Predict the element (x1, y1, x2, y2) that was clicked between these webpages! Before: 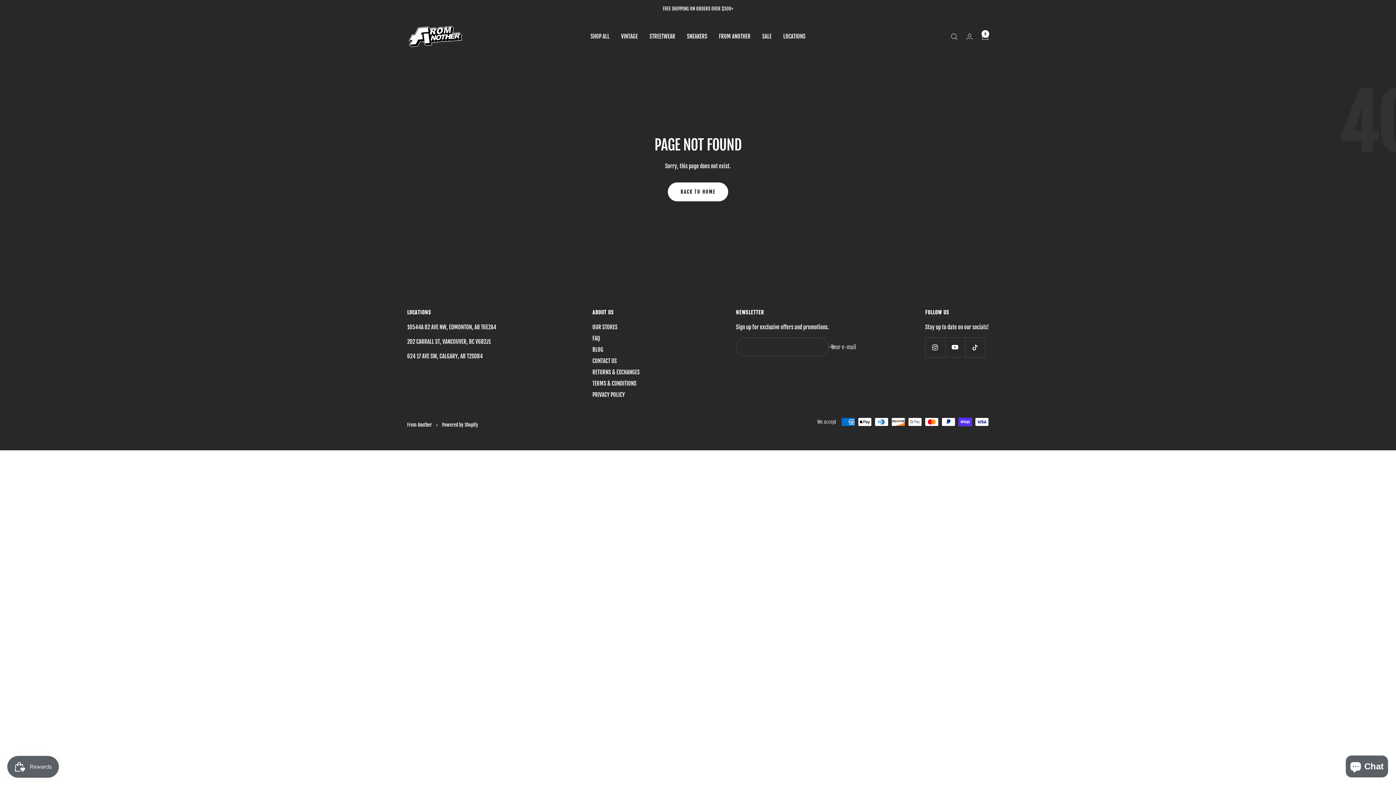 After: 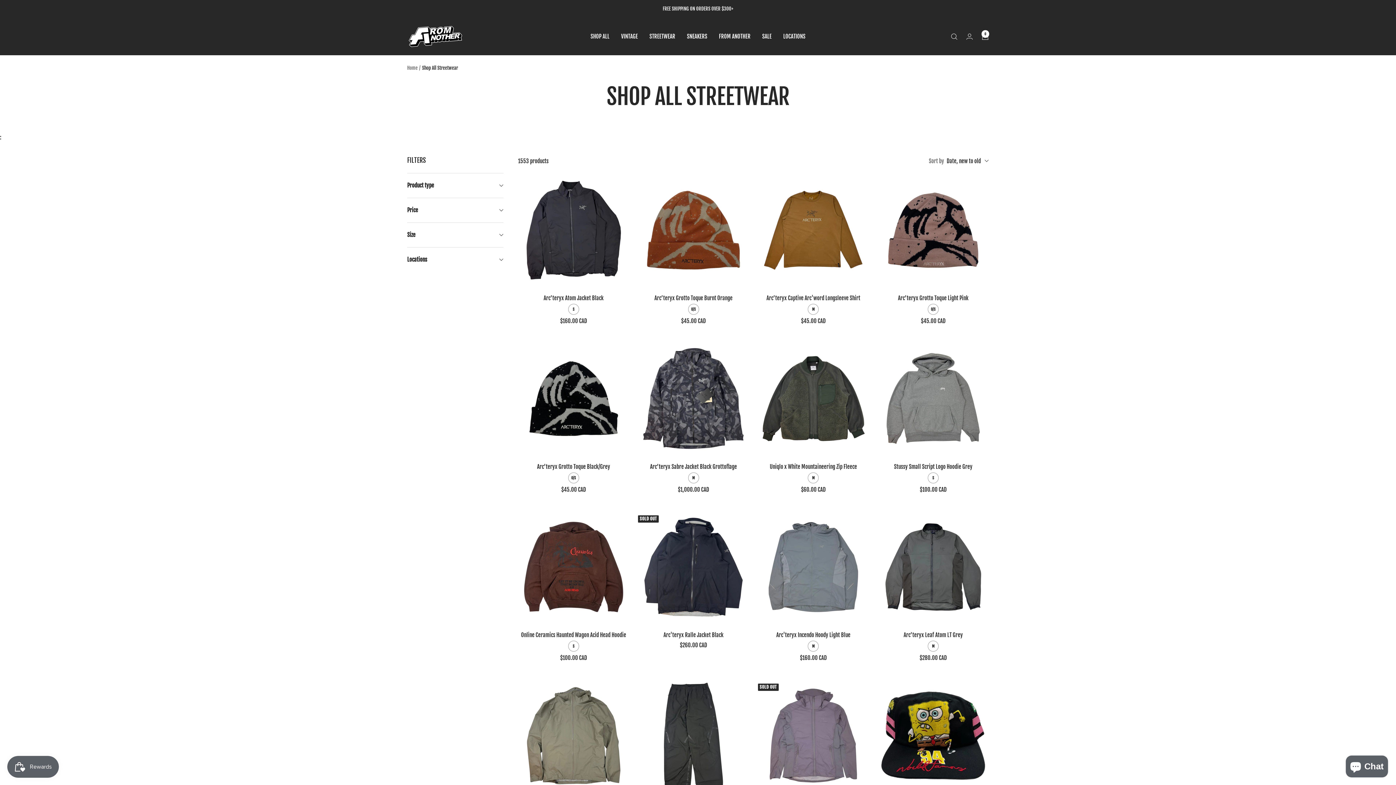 Action: label: STREETWEAR bbox: (649, 32, 675, 41)